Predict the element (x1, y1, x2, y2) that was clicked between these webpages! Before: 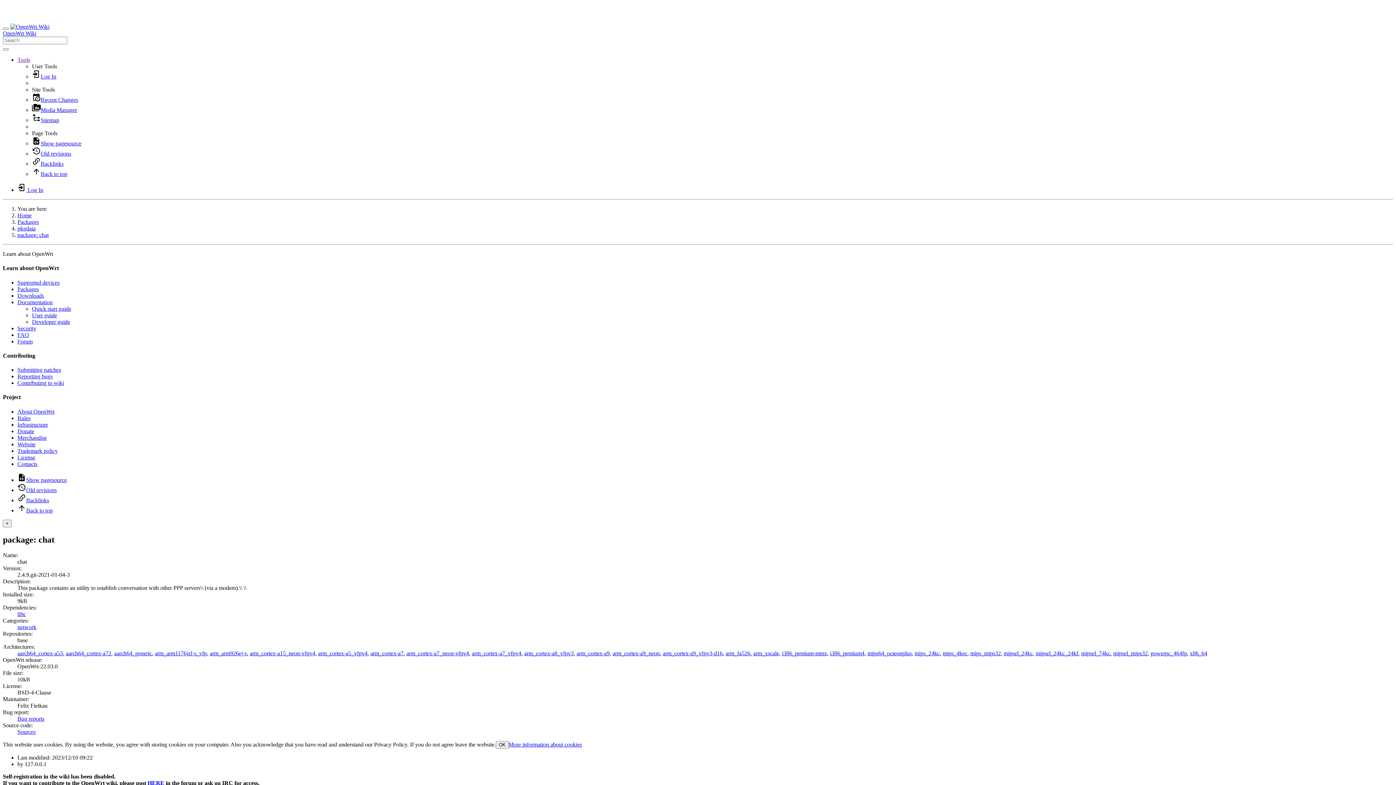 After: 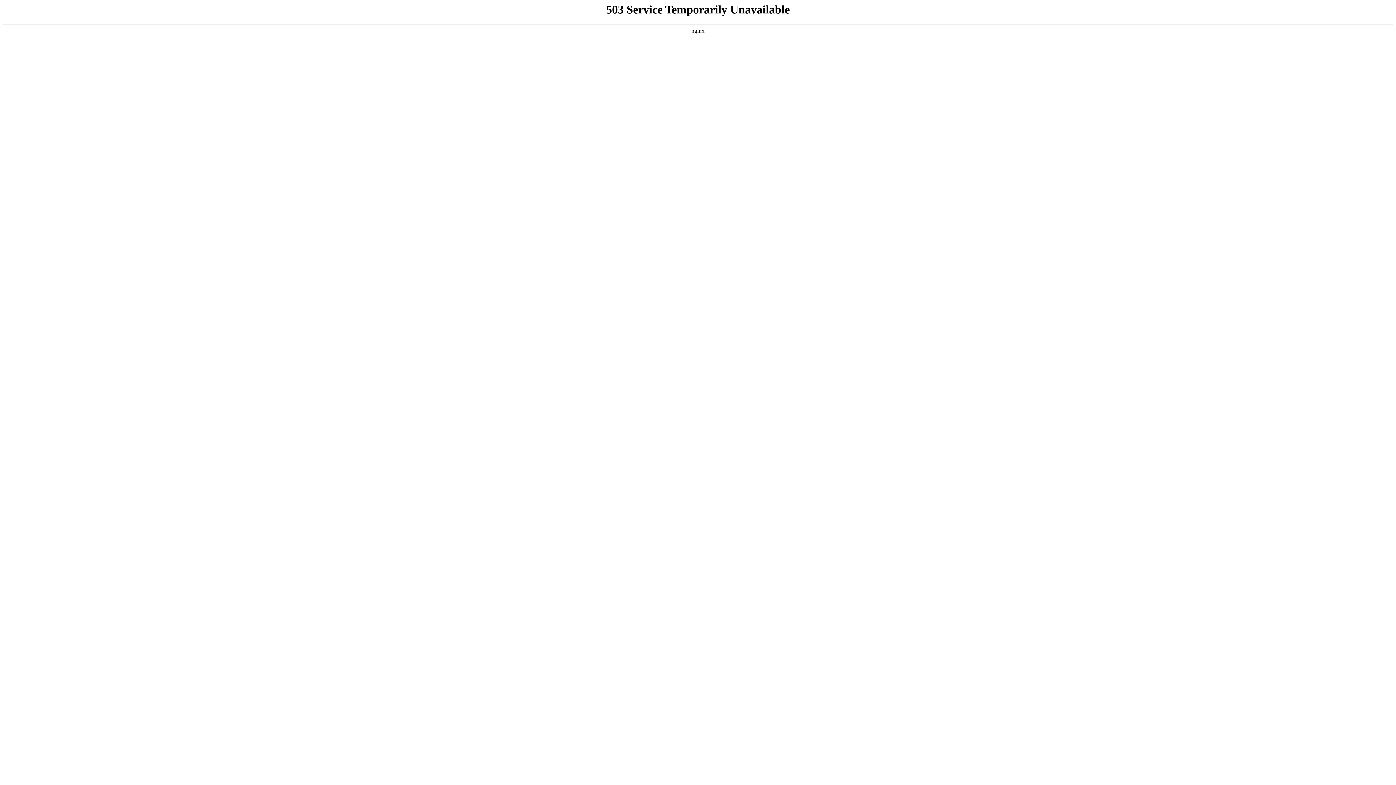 Action: label: mipsel_24kc_24kf bbox: (1036, 650, 1078, 656)